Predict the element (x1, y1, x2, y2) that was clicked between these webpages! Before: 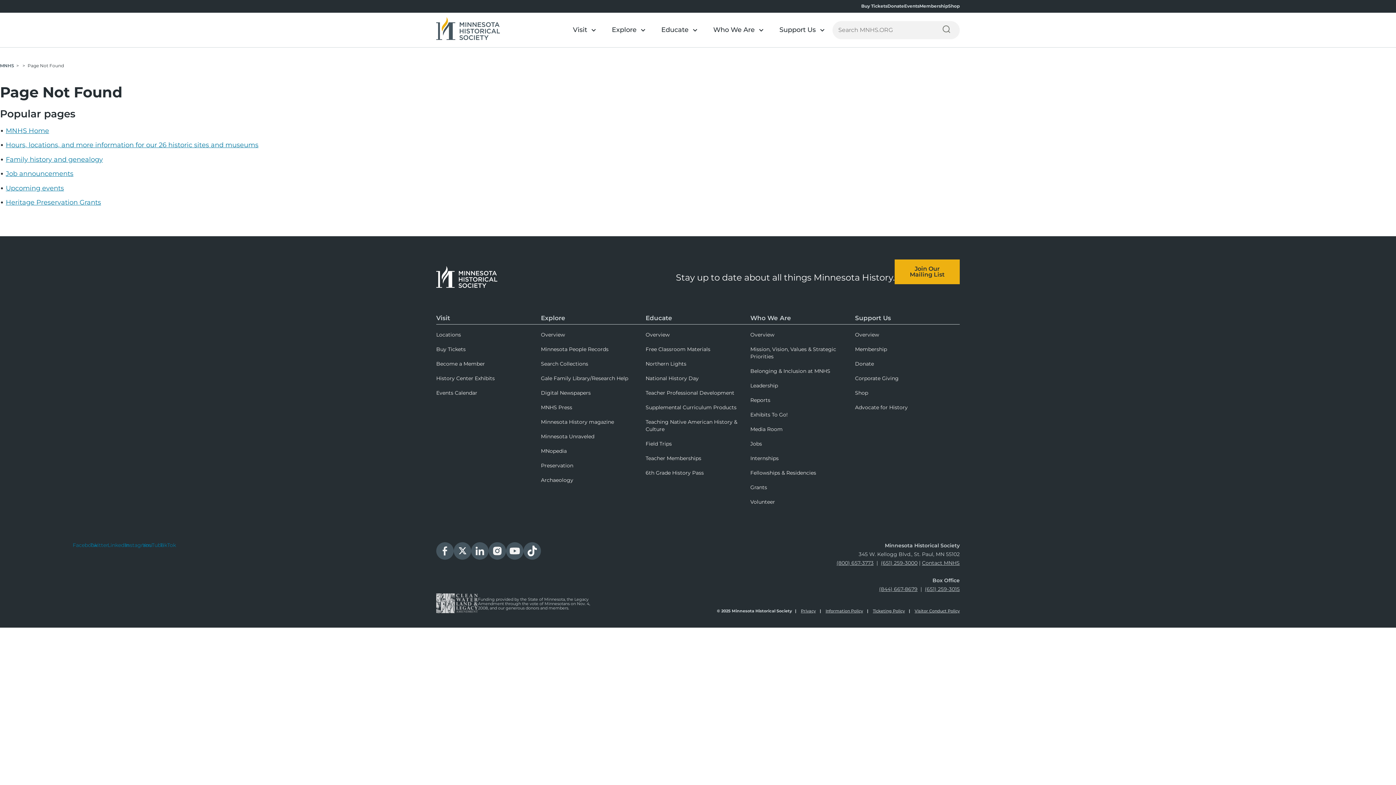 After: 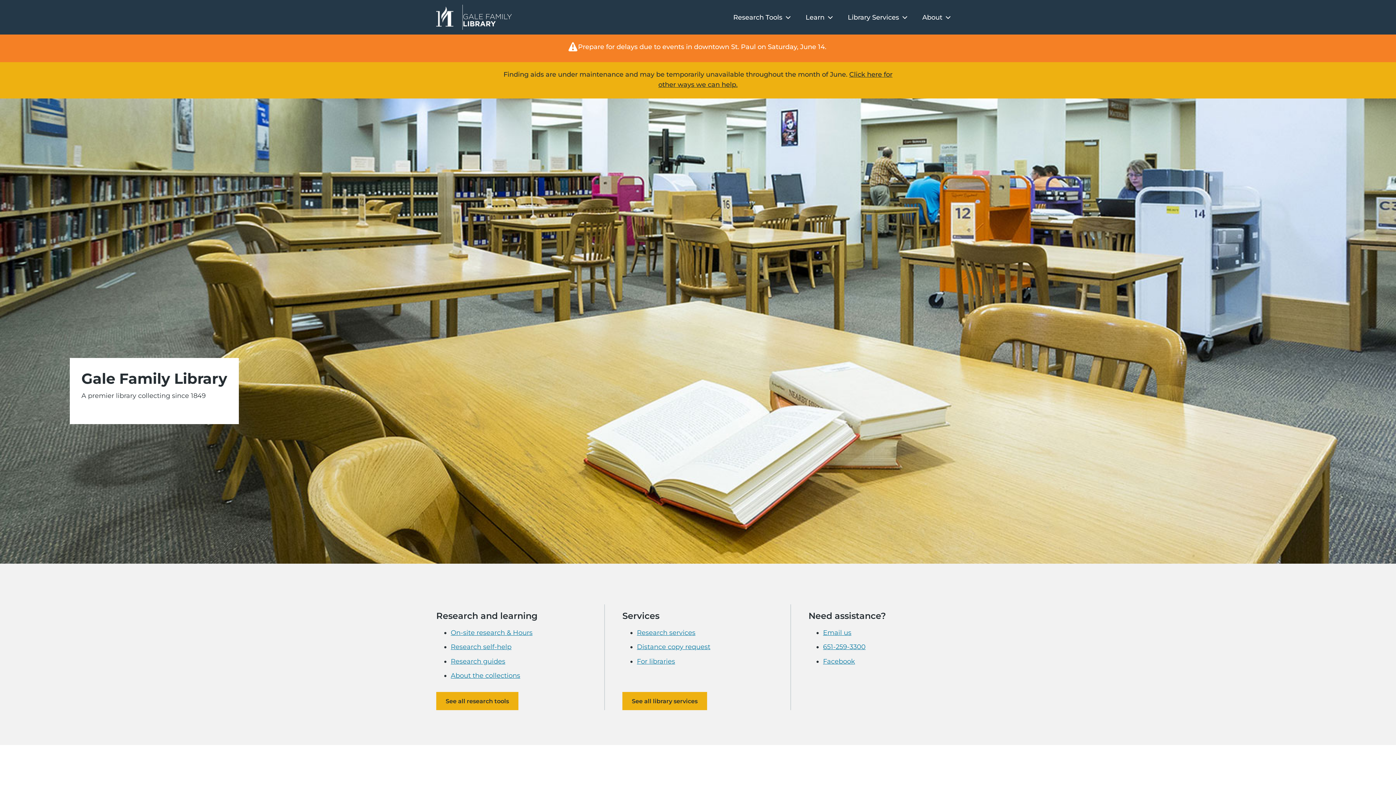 Action: bbox: (541, 372, 645, 384) label: Gale Family Library/Research Help